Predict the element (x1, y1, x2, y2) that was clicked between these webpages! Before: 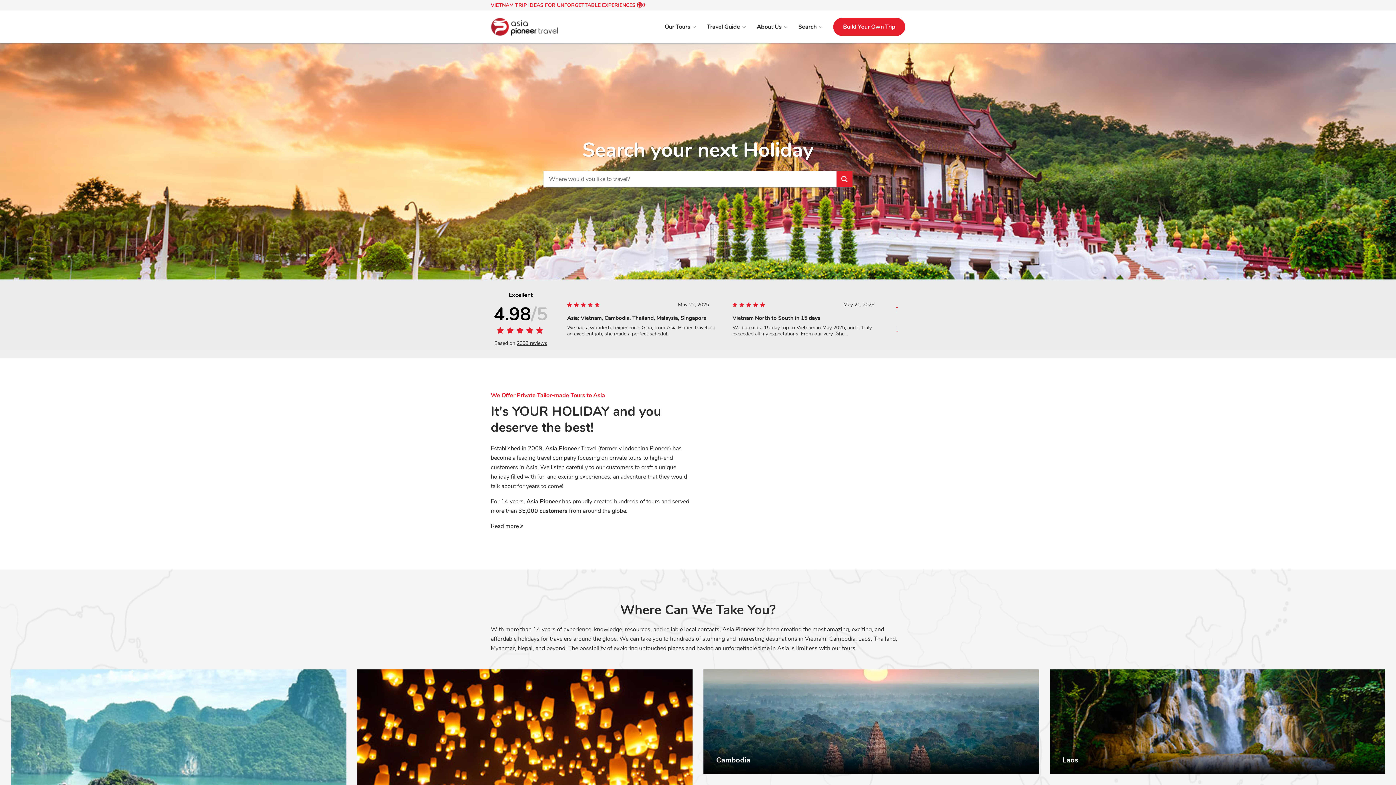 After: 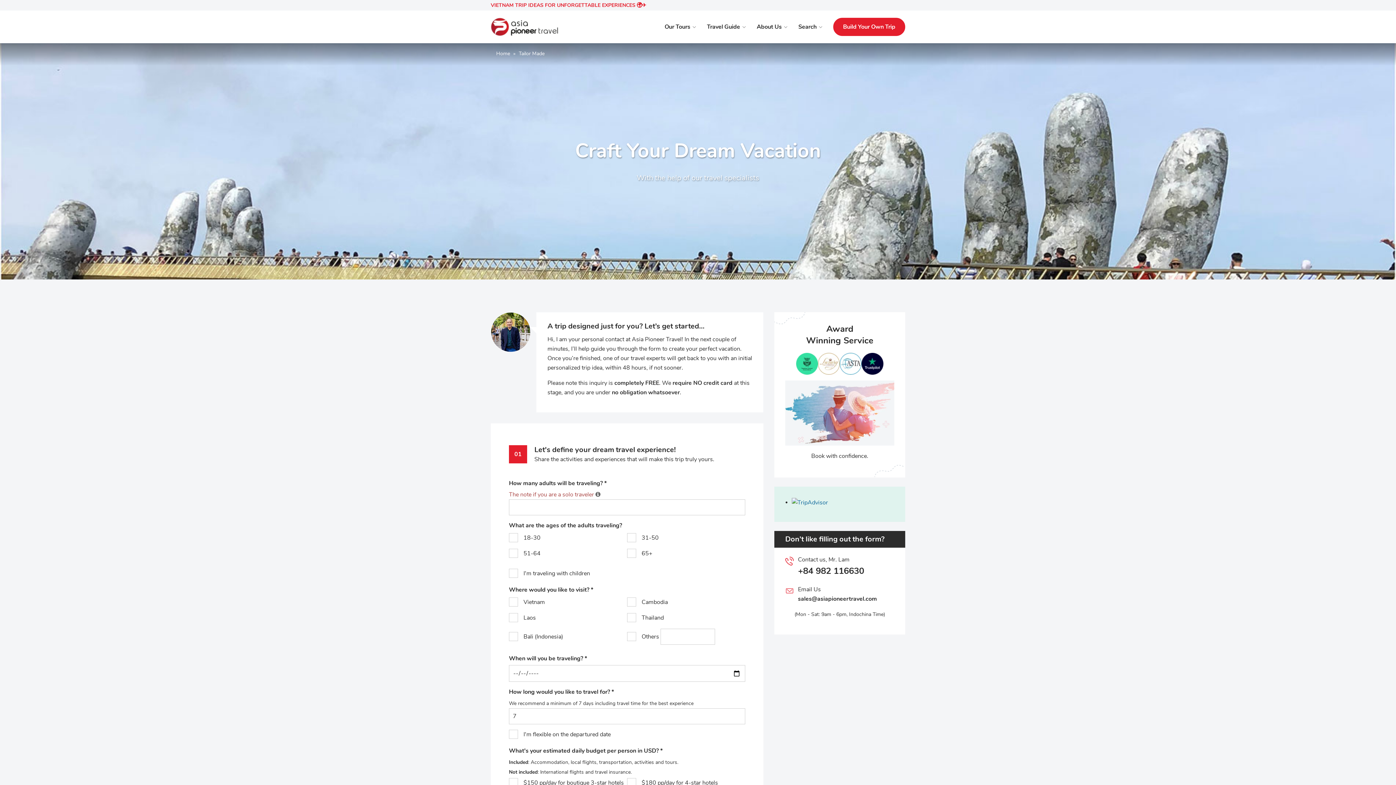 Action: bbox: (833, 17, 905, 36) label: Build Your Own Trip